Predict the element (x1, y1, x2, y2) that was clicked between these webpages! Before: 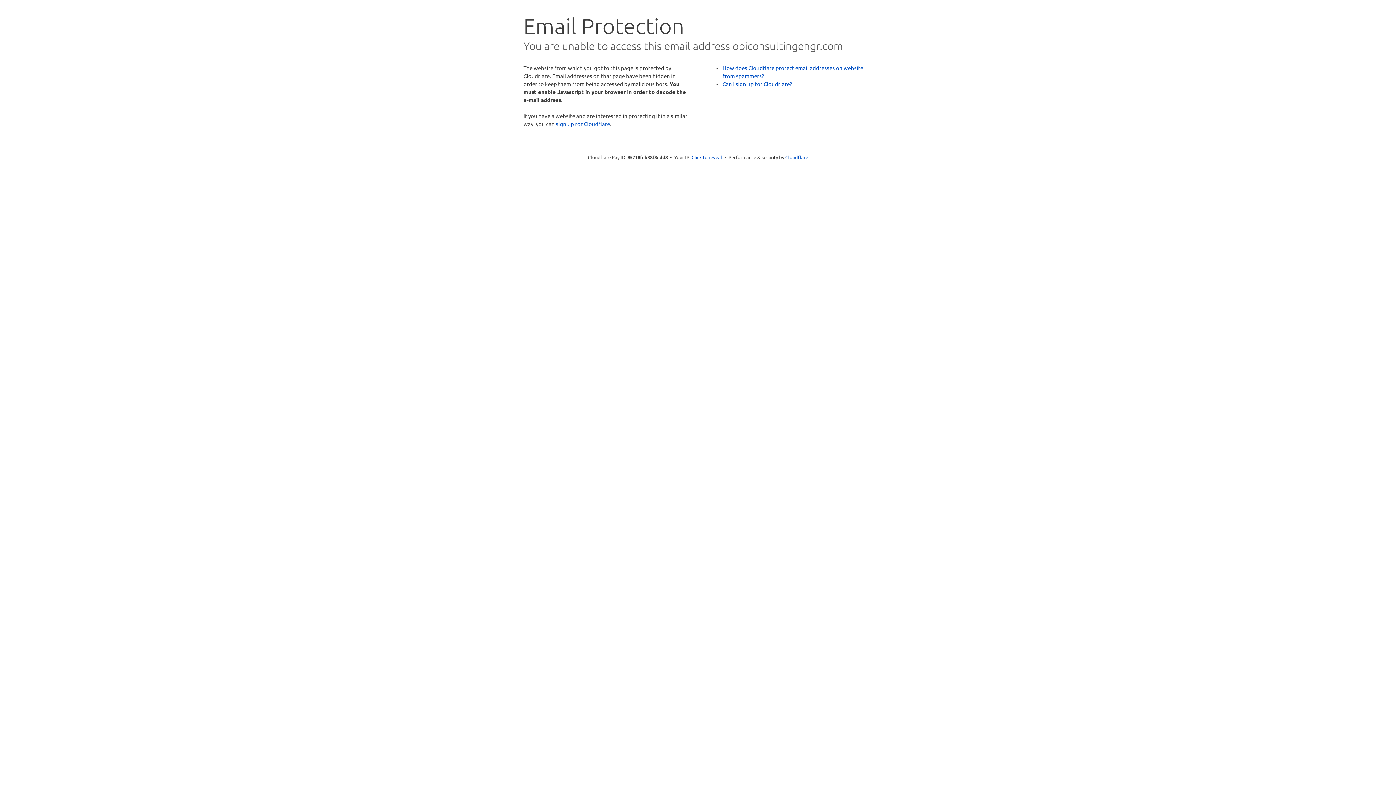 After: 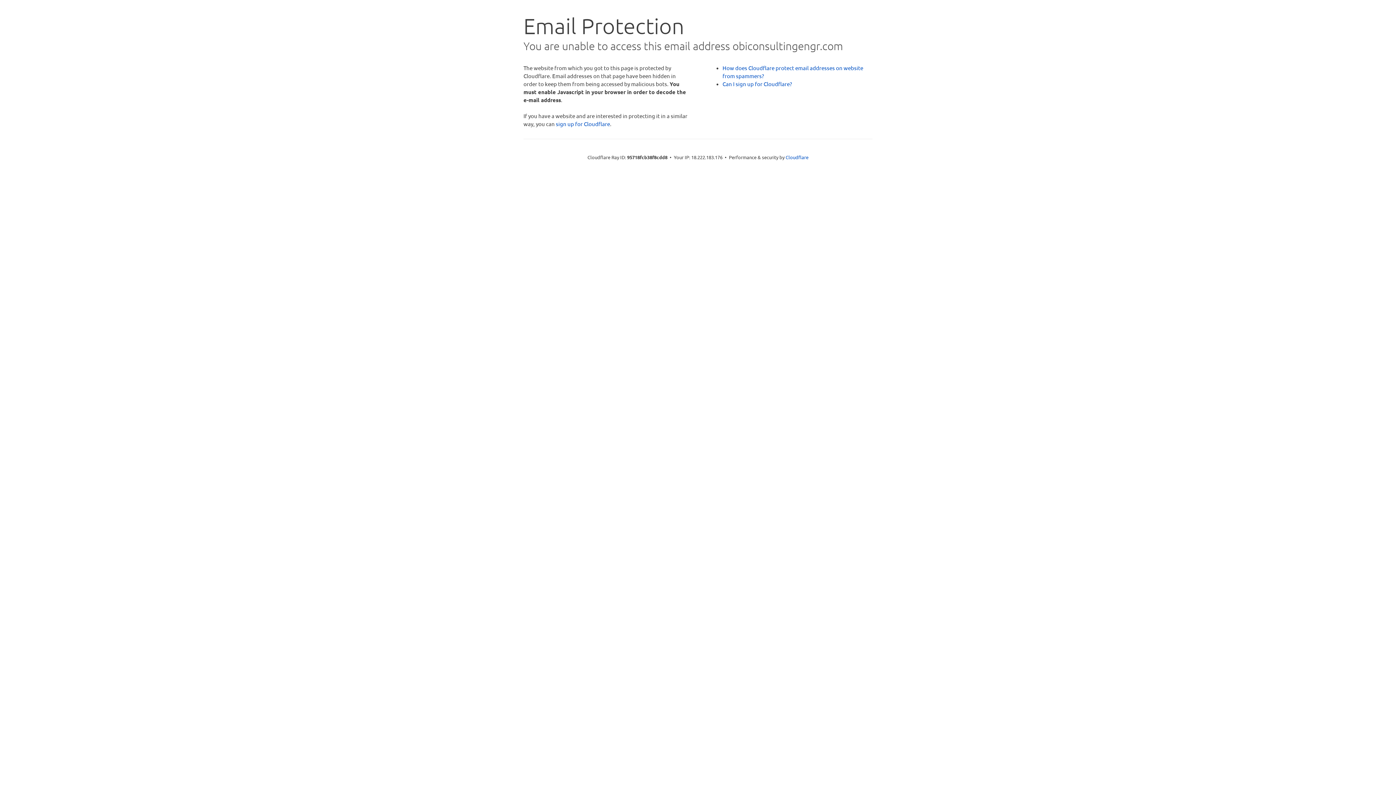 Action: bbox: (691, 153, 722, 160) label: Click to reveal